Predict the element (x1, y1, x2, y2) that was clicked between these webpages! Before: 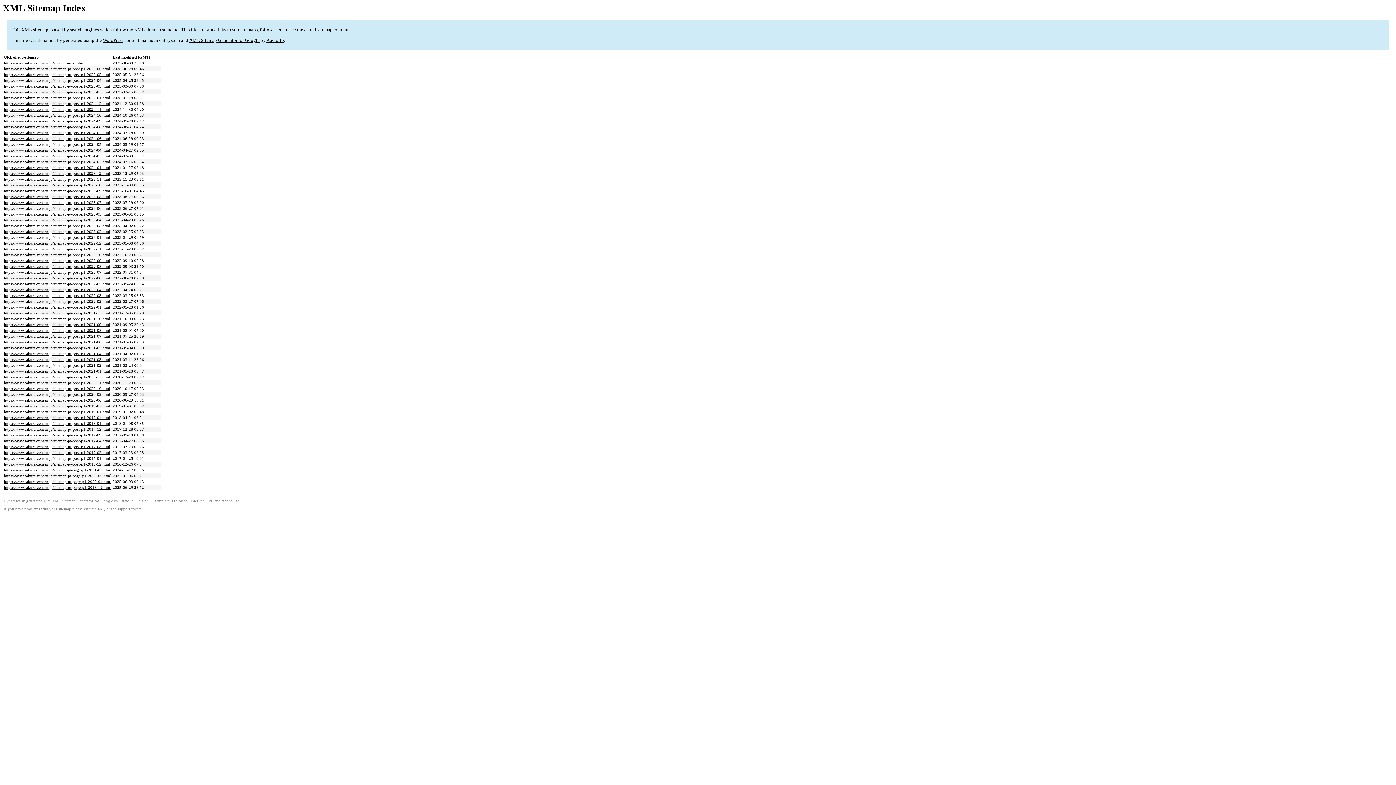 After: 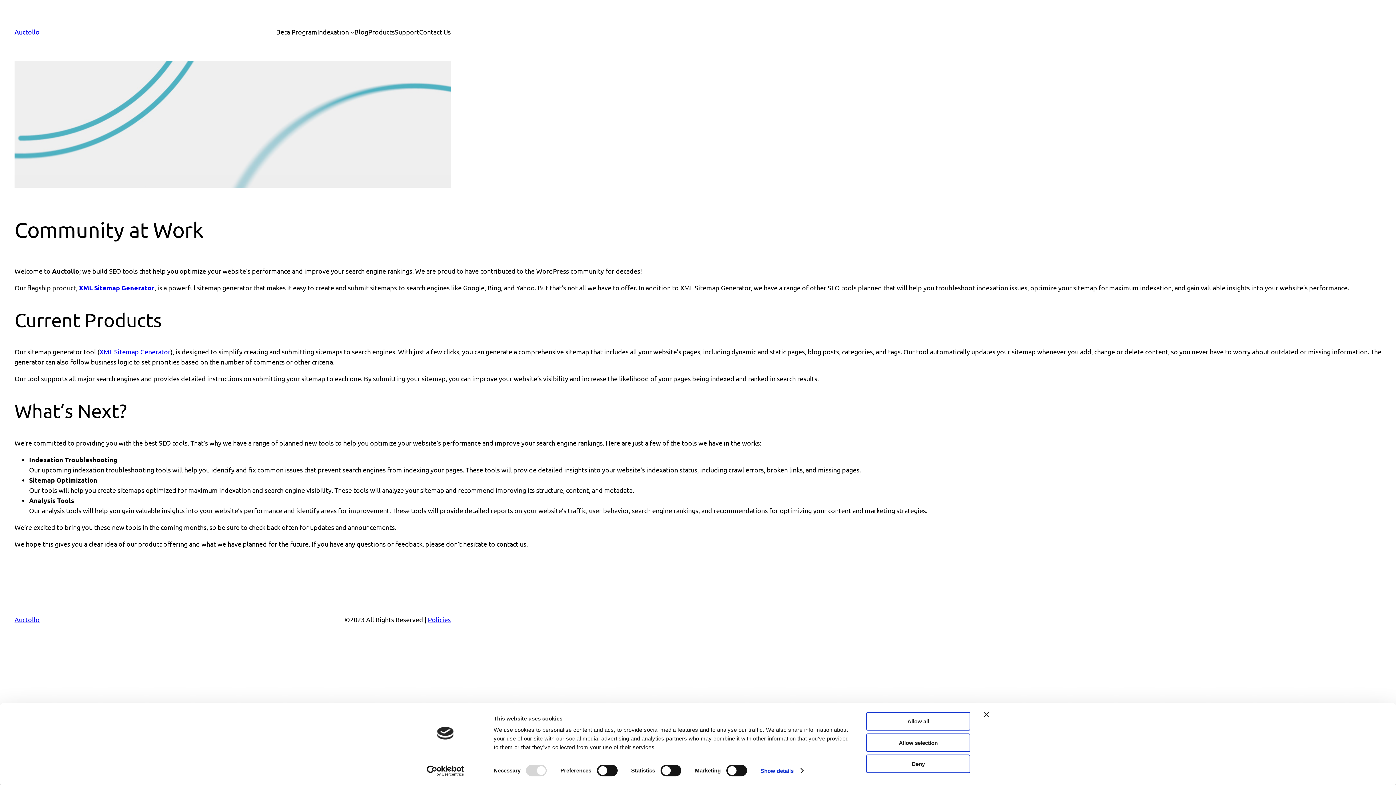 Action: label: Auctollo bbox: (119, 499, 133, 503)